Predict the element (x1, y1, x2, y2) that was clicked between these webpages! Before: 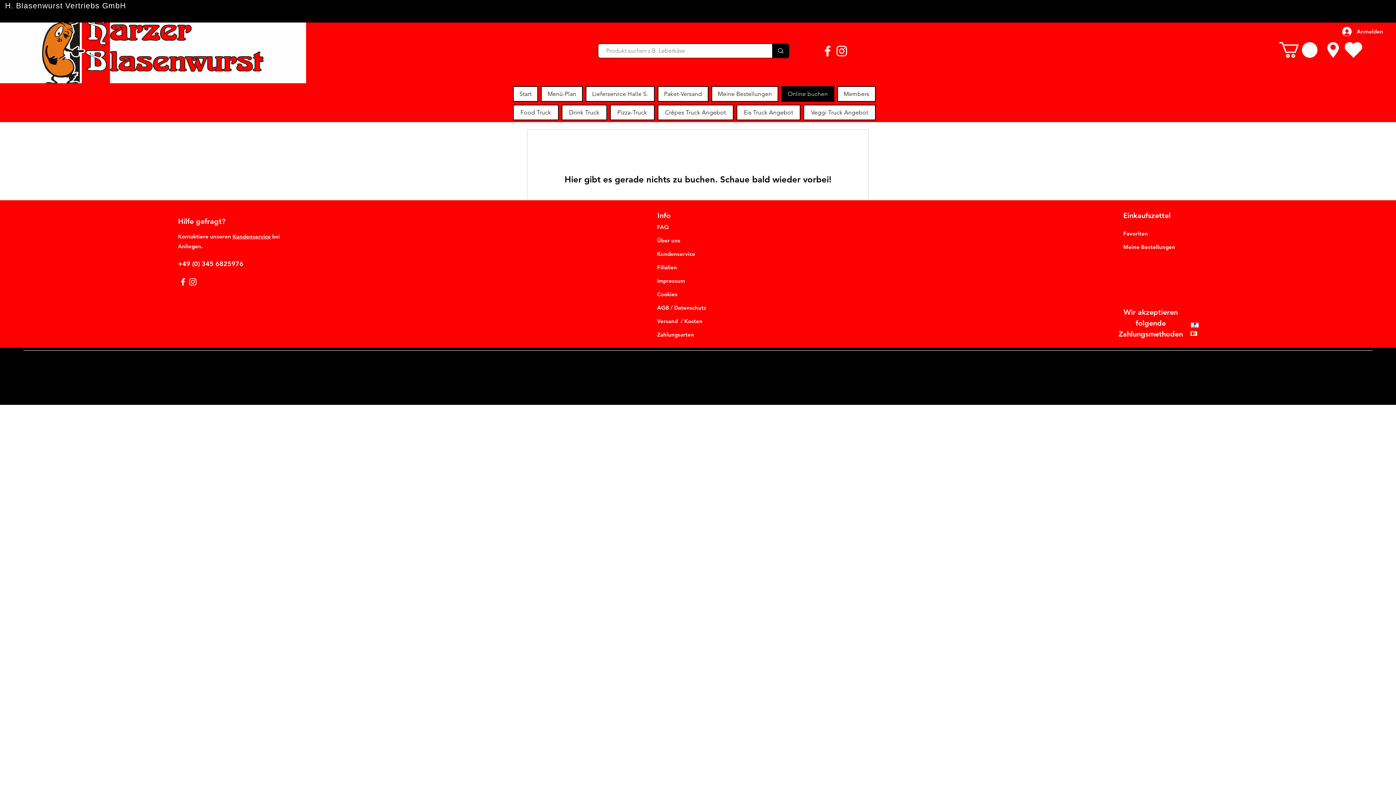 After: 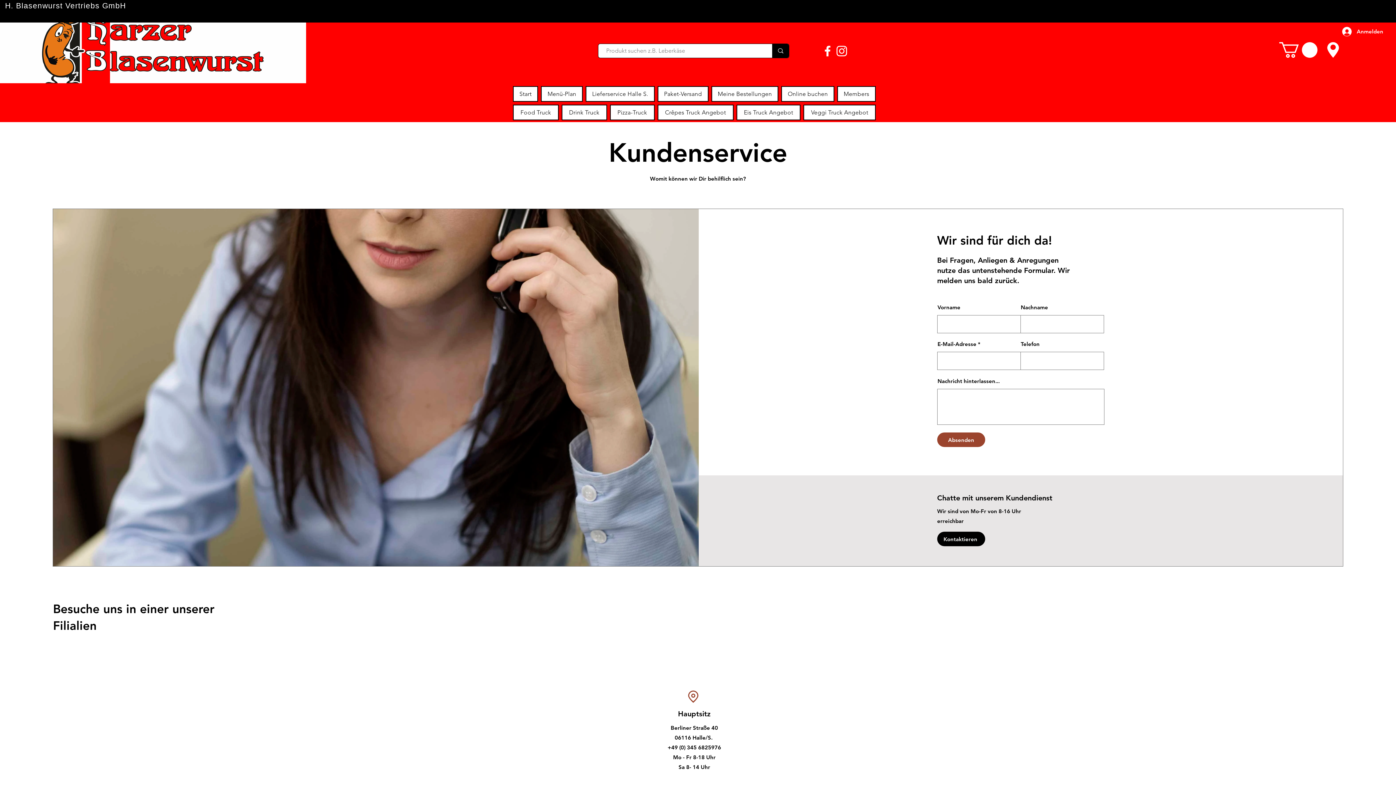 Action: bbox: (1327, 42, 1339, 57)